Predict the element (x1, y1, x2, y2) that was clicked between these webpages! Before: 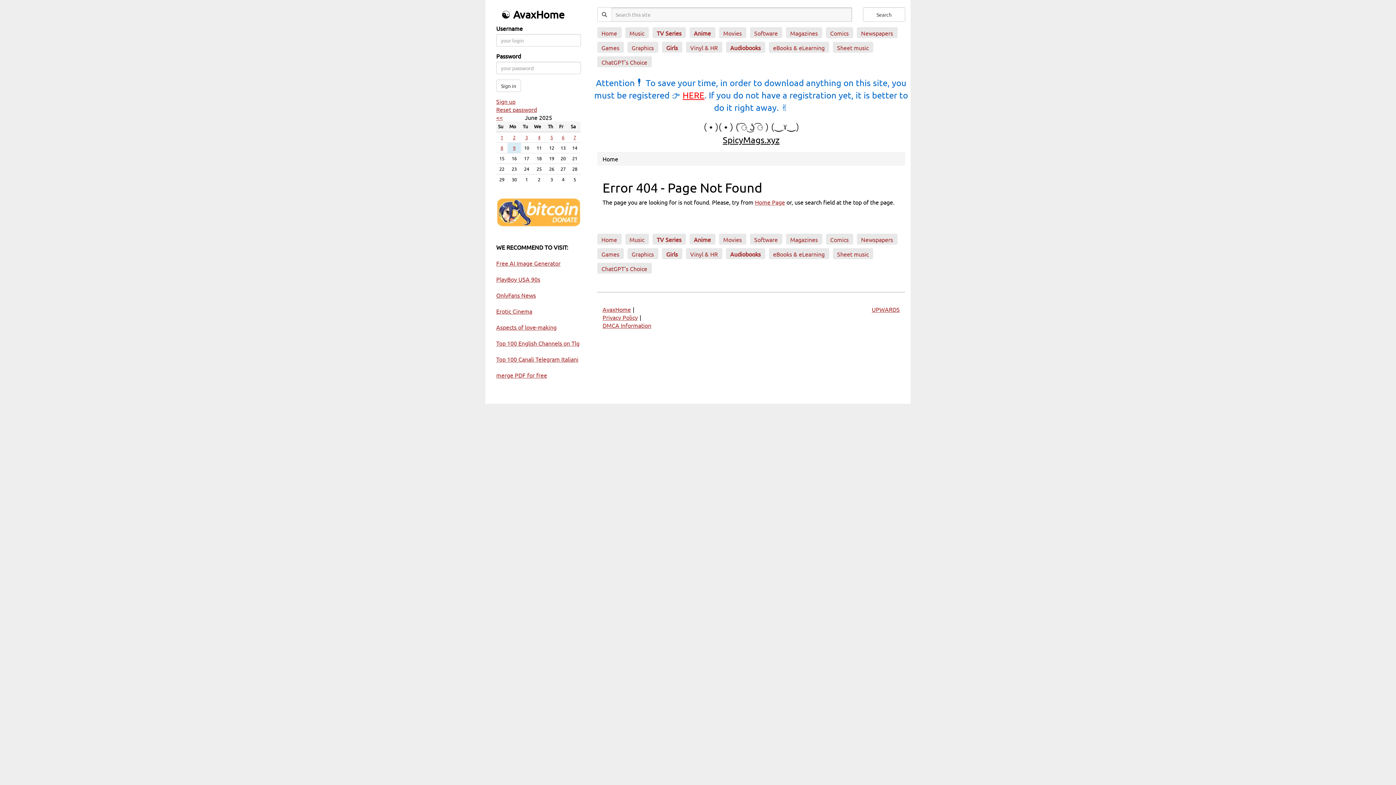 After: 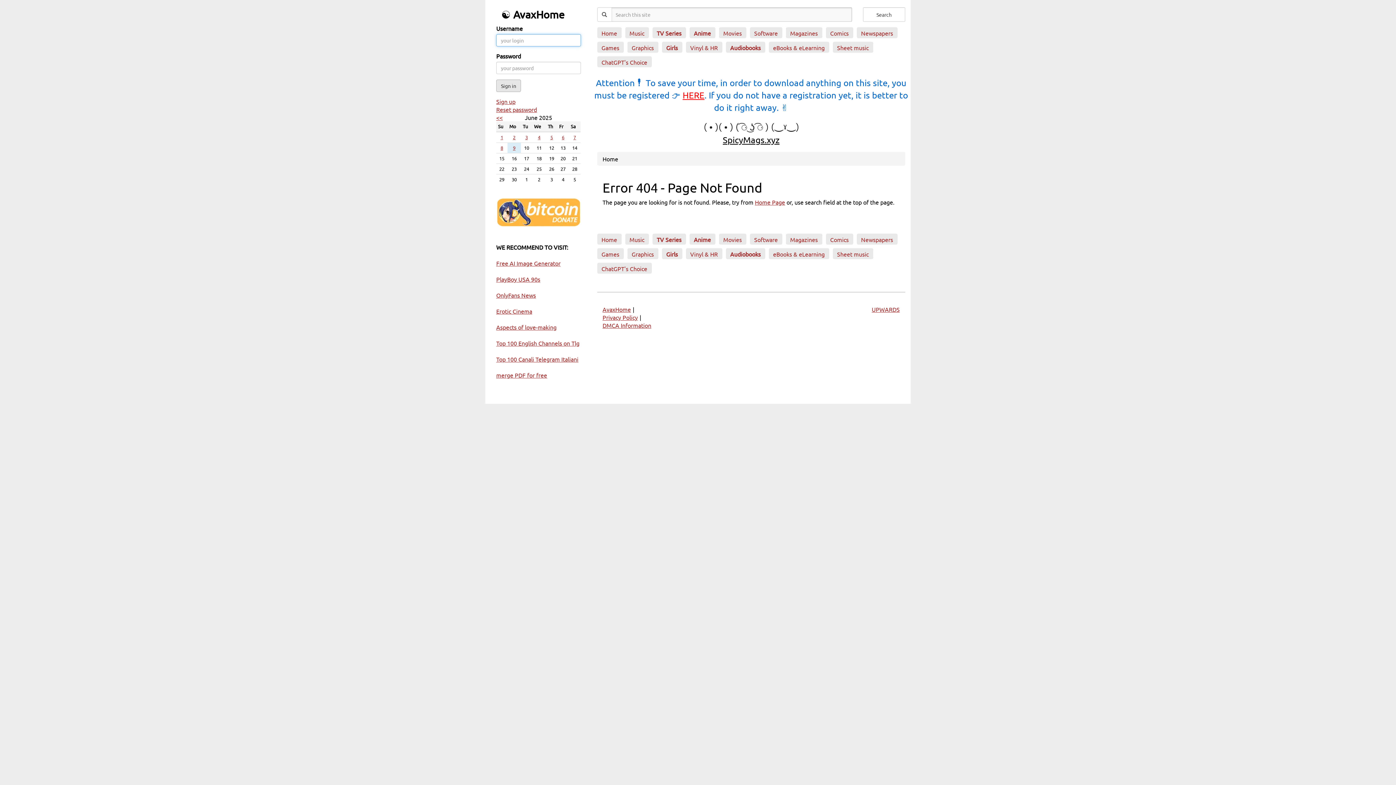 Action: bbox: (496, 79, 521, 91) label: Sign in